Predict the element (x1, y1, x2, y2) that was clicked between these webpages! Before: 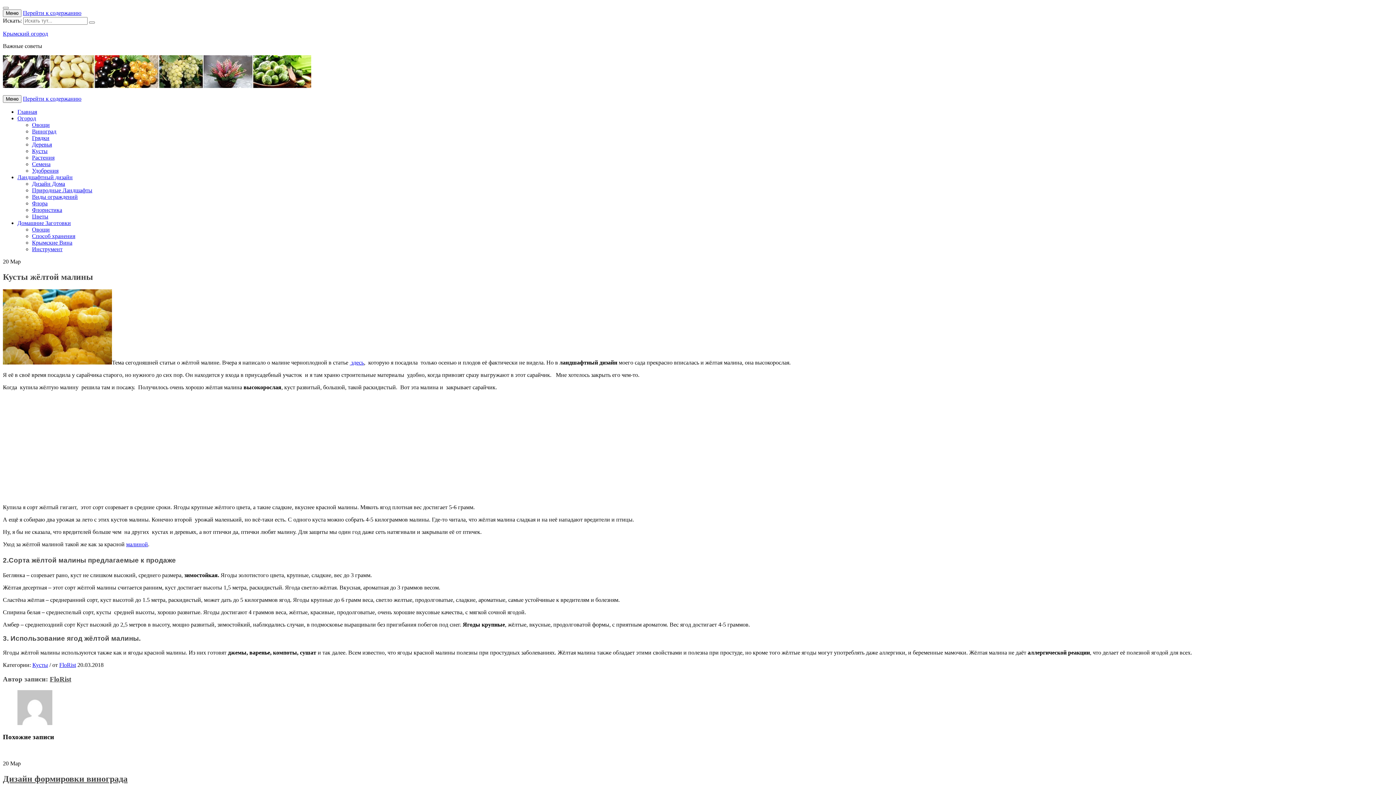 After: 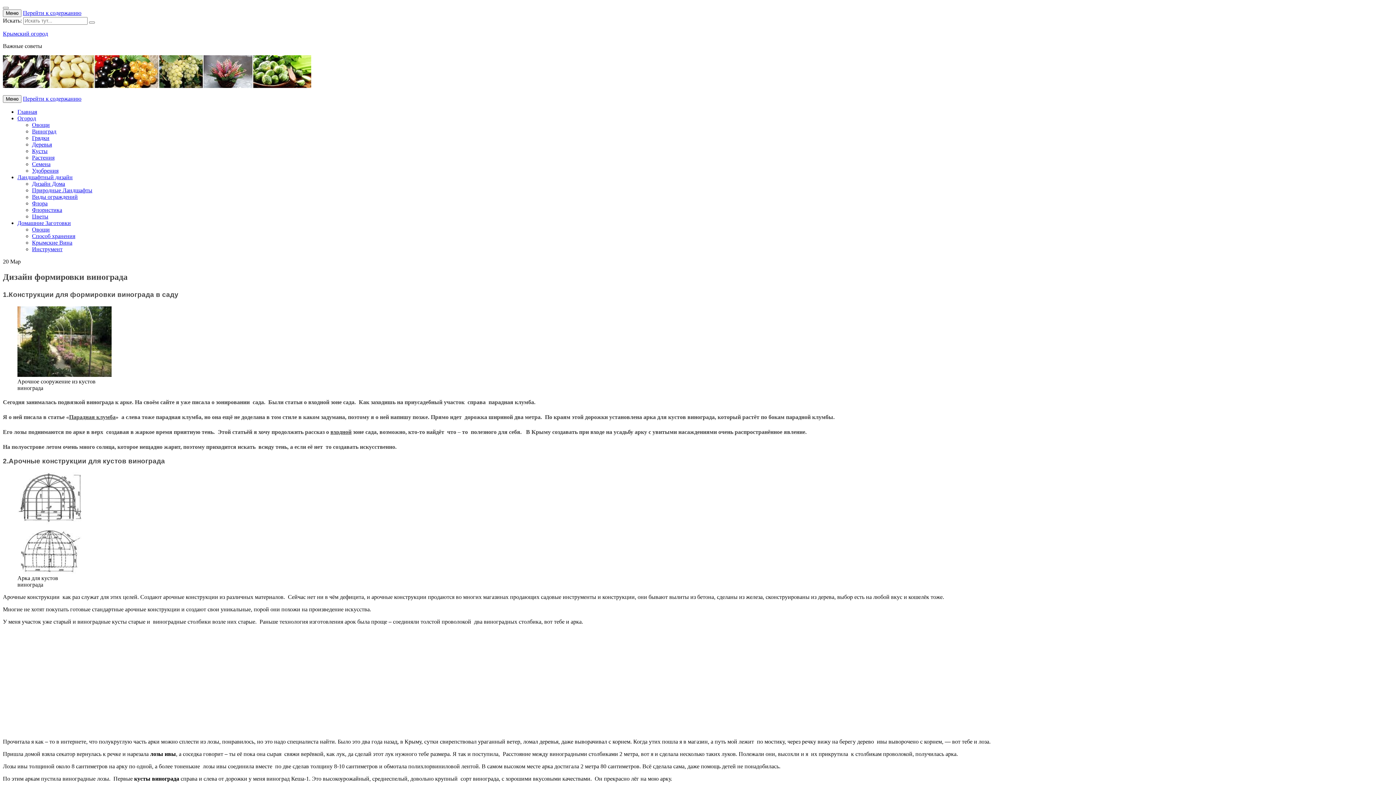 Action: label: Дизайн формировки винограда bbox: (2, 774, 127, 783)